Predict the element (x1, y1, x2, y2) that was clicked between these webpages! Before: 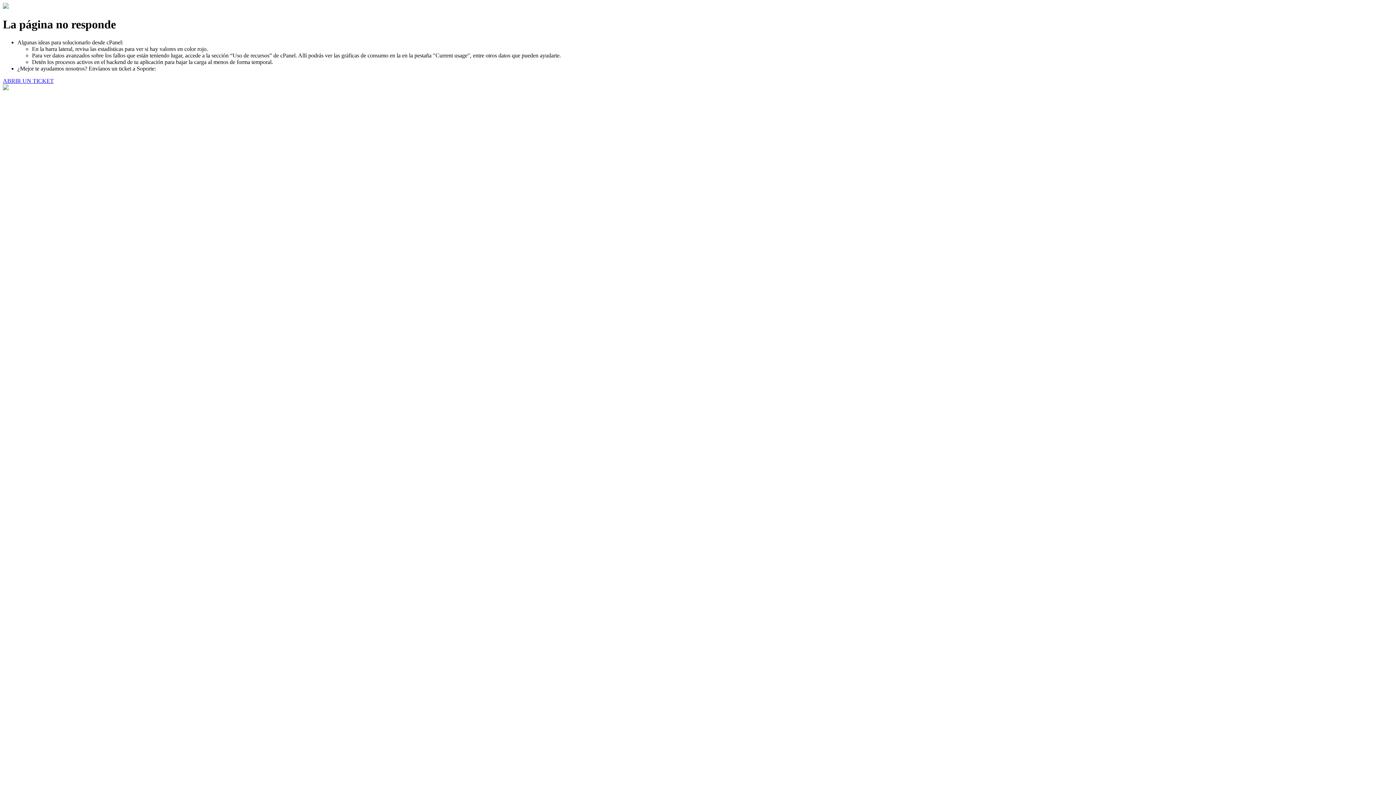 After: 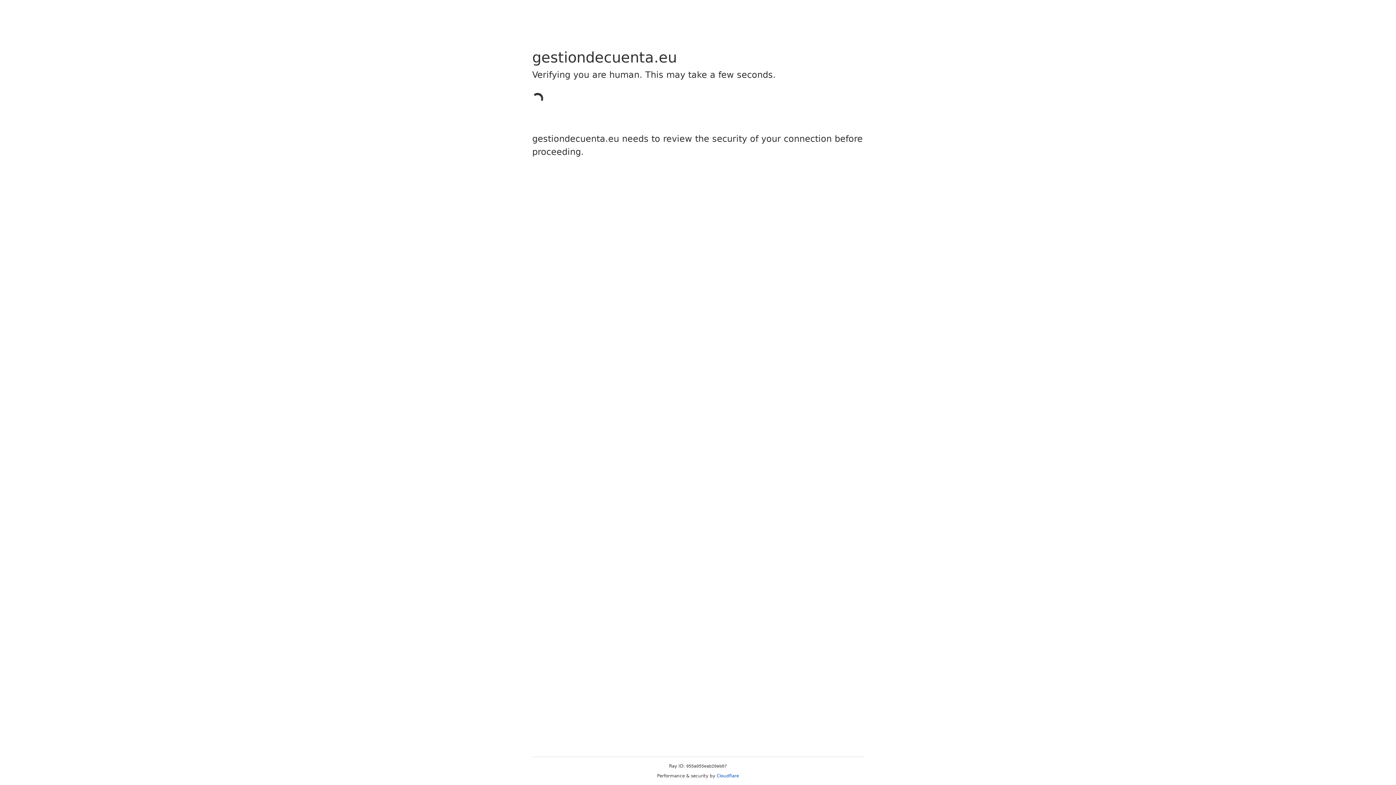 Action: label: ABRIR UN TICKET bbox: (2, 77, 53, 83)